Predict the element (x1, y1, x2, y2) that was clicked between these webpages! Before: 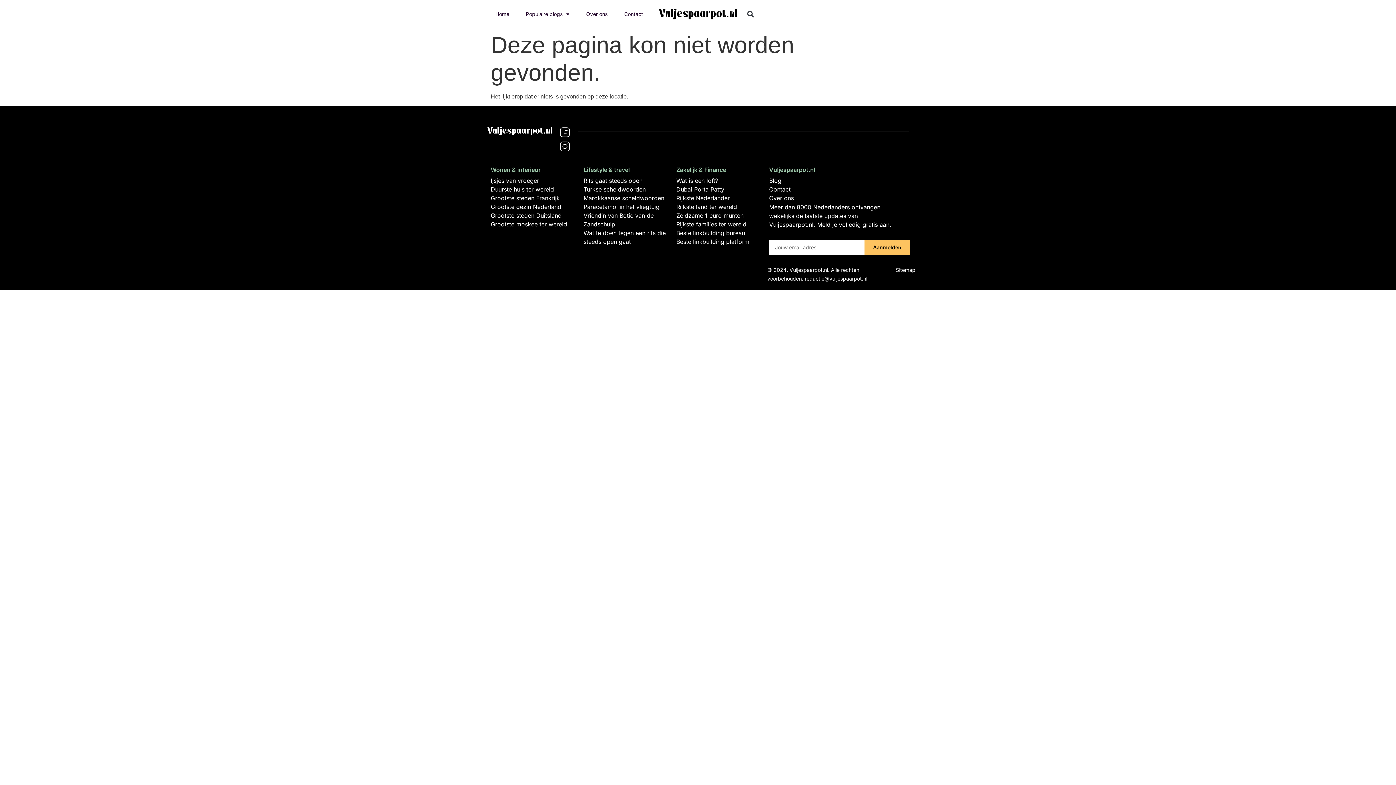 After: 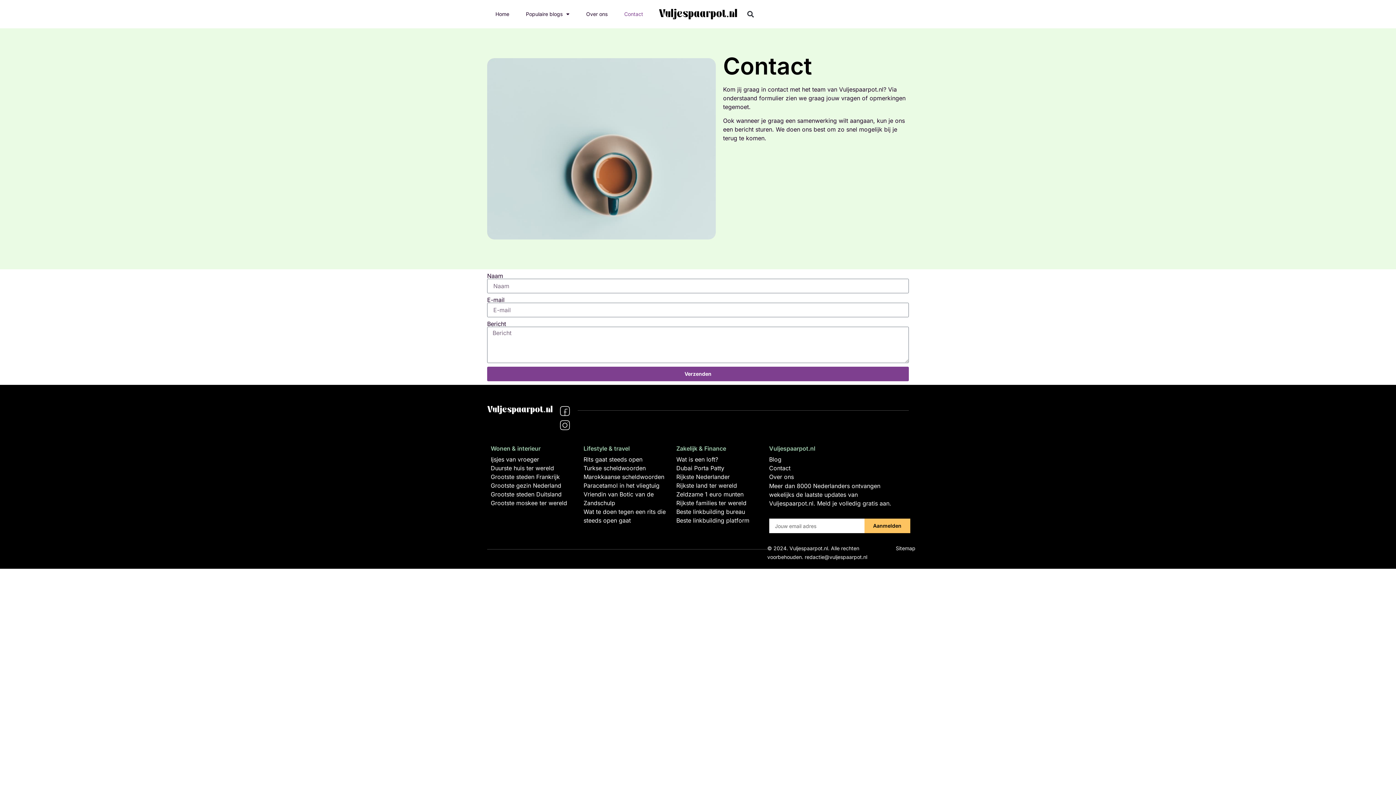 Action: label: Contact bbox: (769, 185, 790, 193)